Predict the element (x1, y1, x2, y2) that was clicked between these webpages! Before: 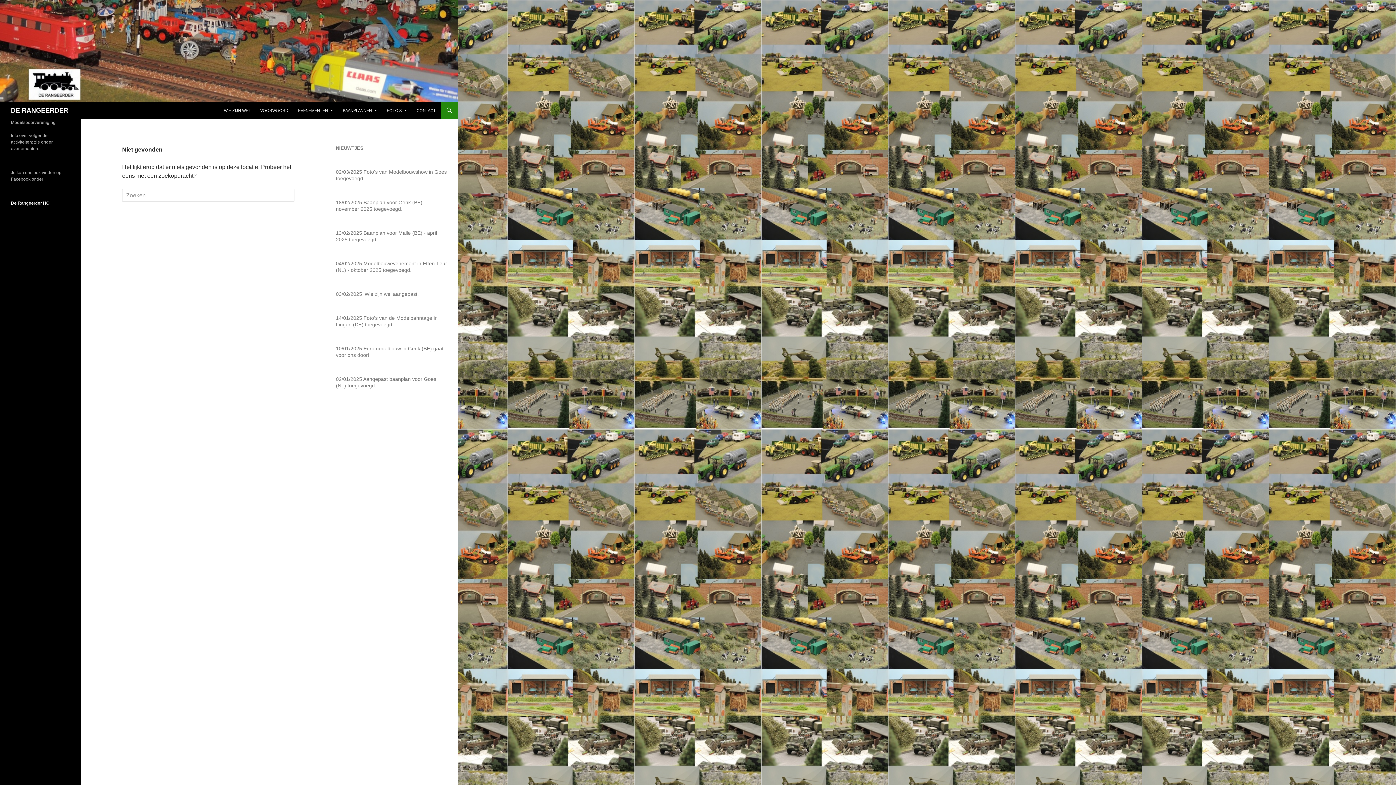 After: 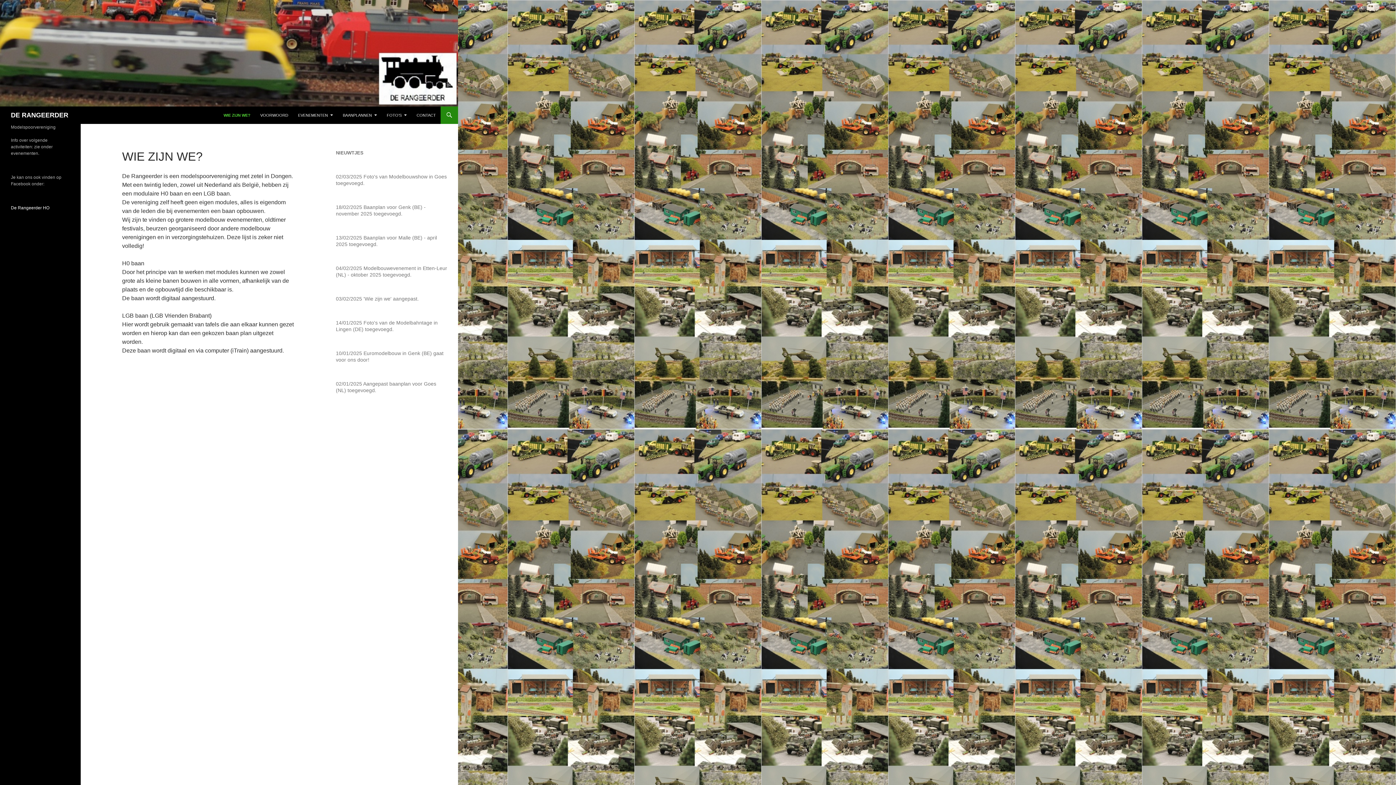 Action: label: DE RANGEERDER bbox: (10, 101, 68, 119)